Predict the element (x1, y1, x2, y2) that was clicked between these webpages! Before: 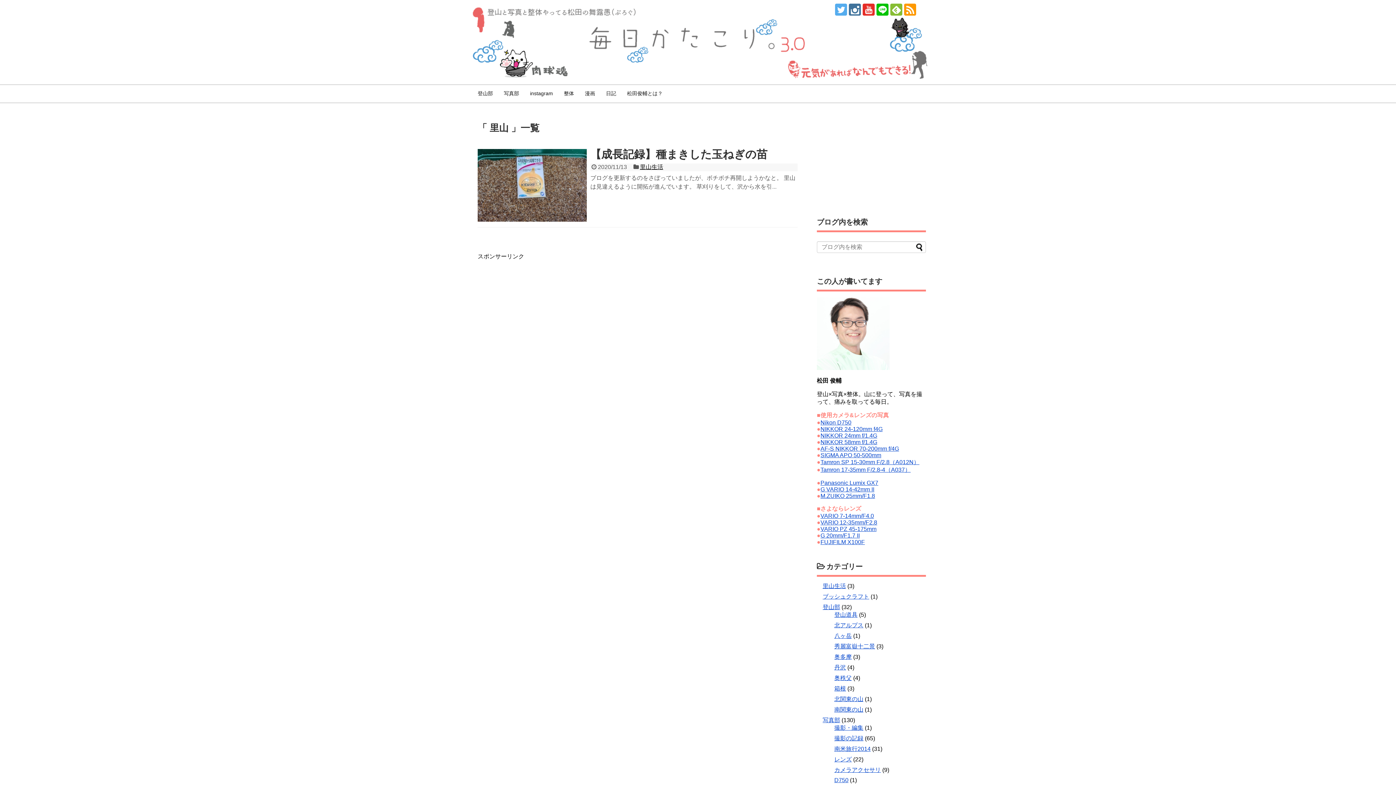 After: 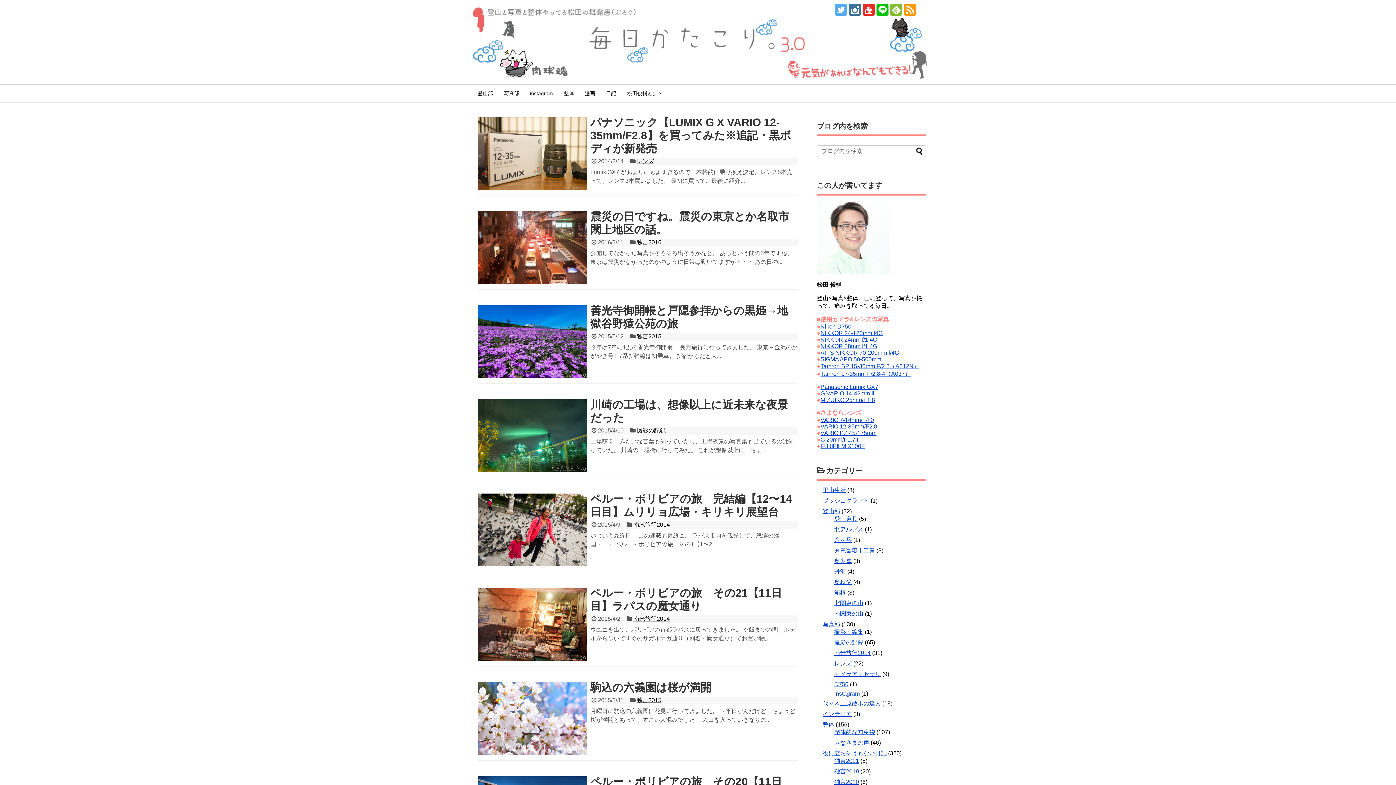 Action: label: VARIO 12-35mm/F2.8 bbox: (820, 519, 877, 525)